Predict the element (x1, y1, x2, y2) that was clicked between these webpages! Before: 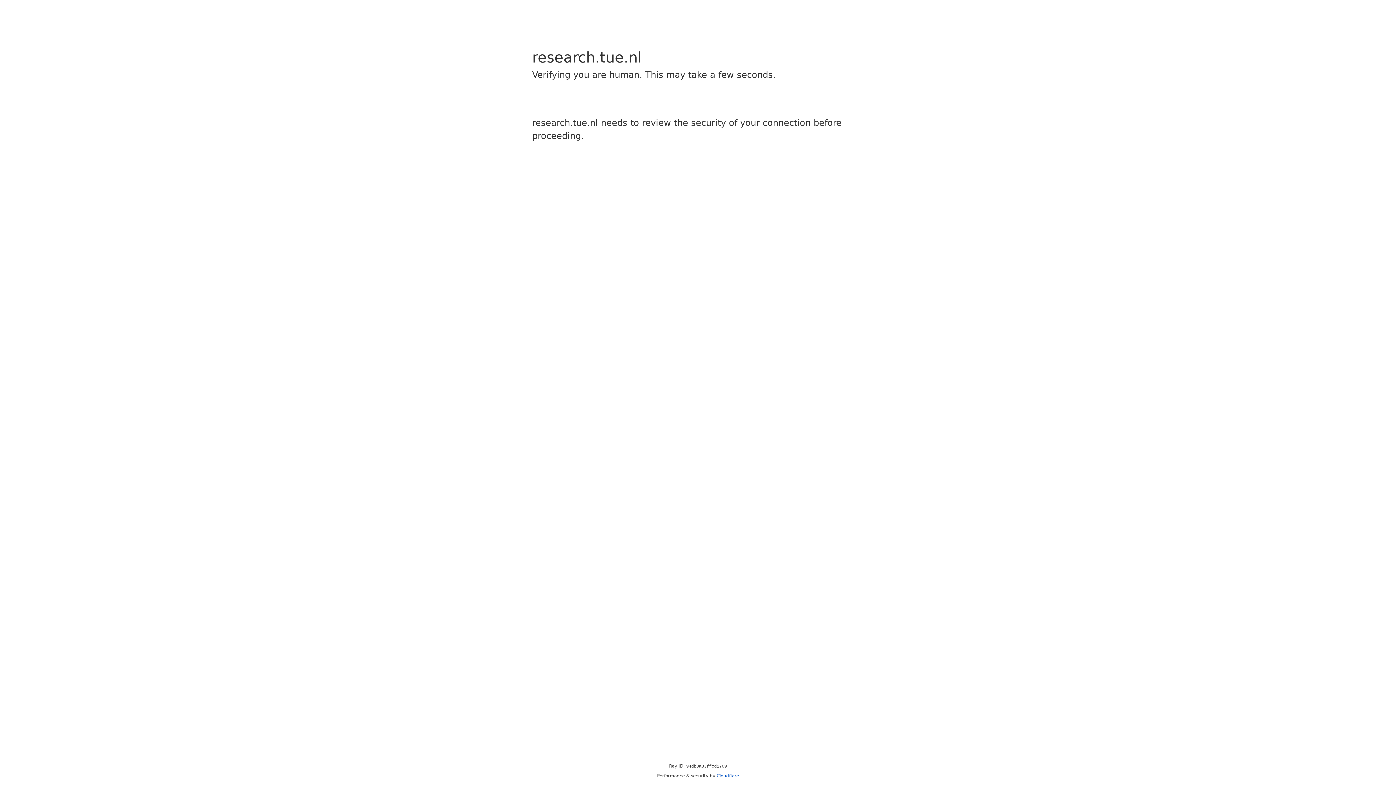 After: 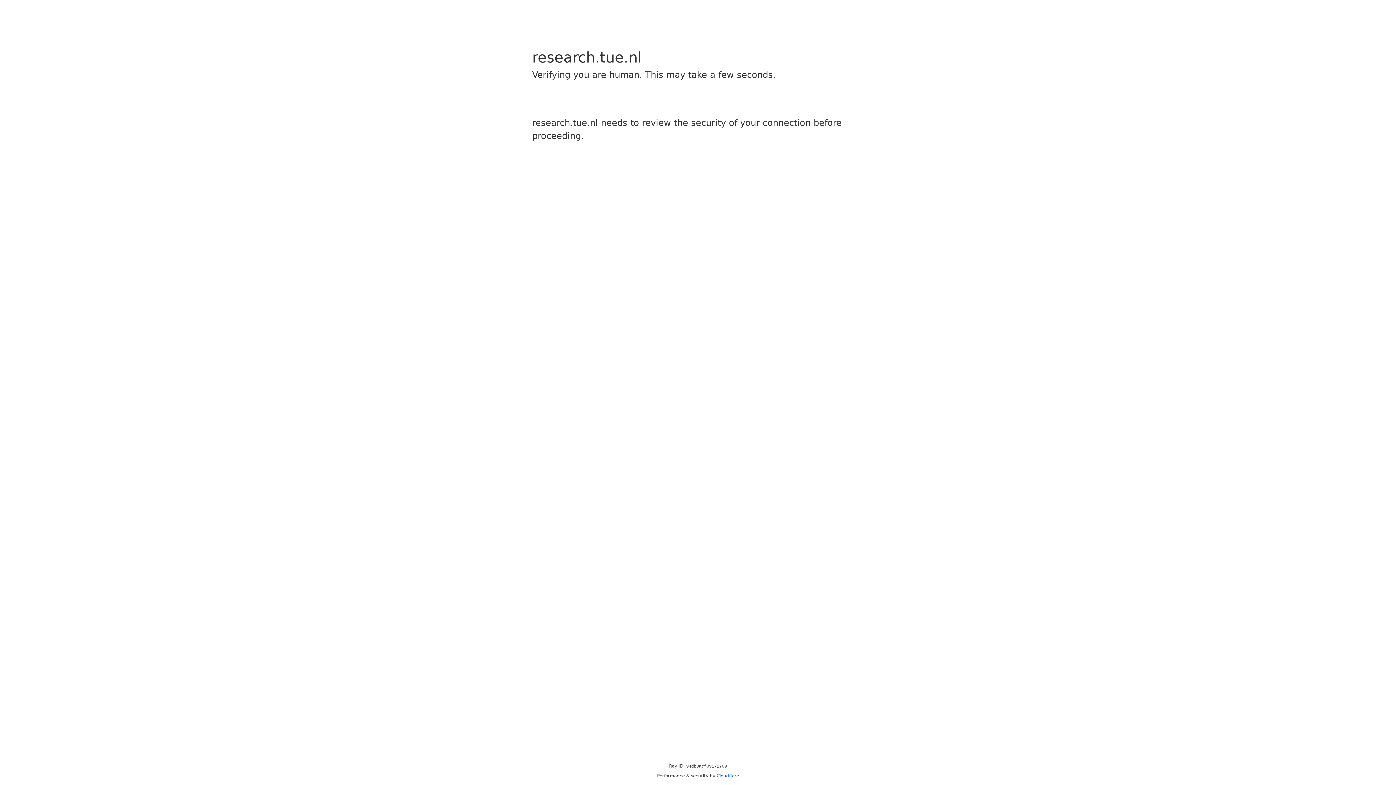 Action: label: Cloudflare bbox: (716, 773, 739, 778)